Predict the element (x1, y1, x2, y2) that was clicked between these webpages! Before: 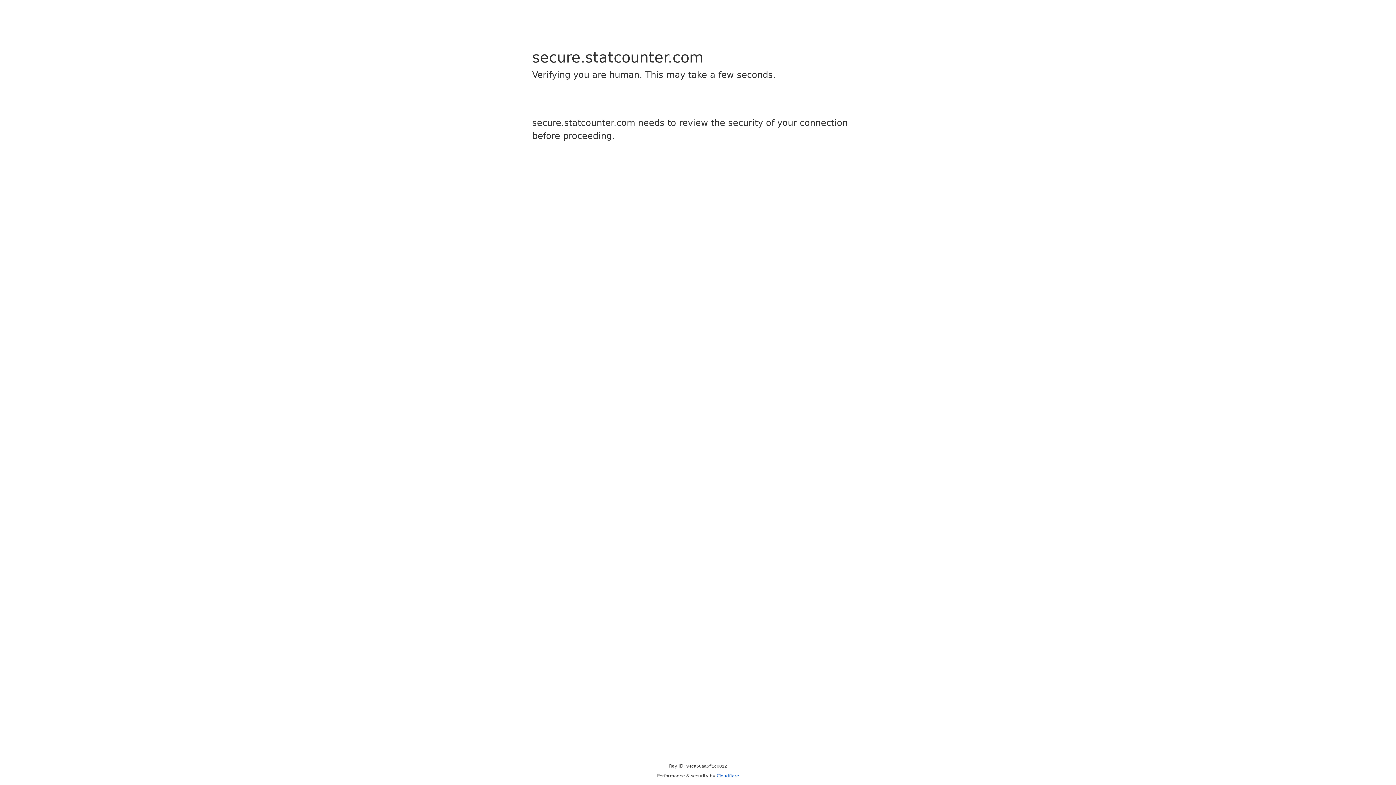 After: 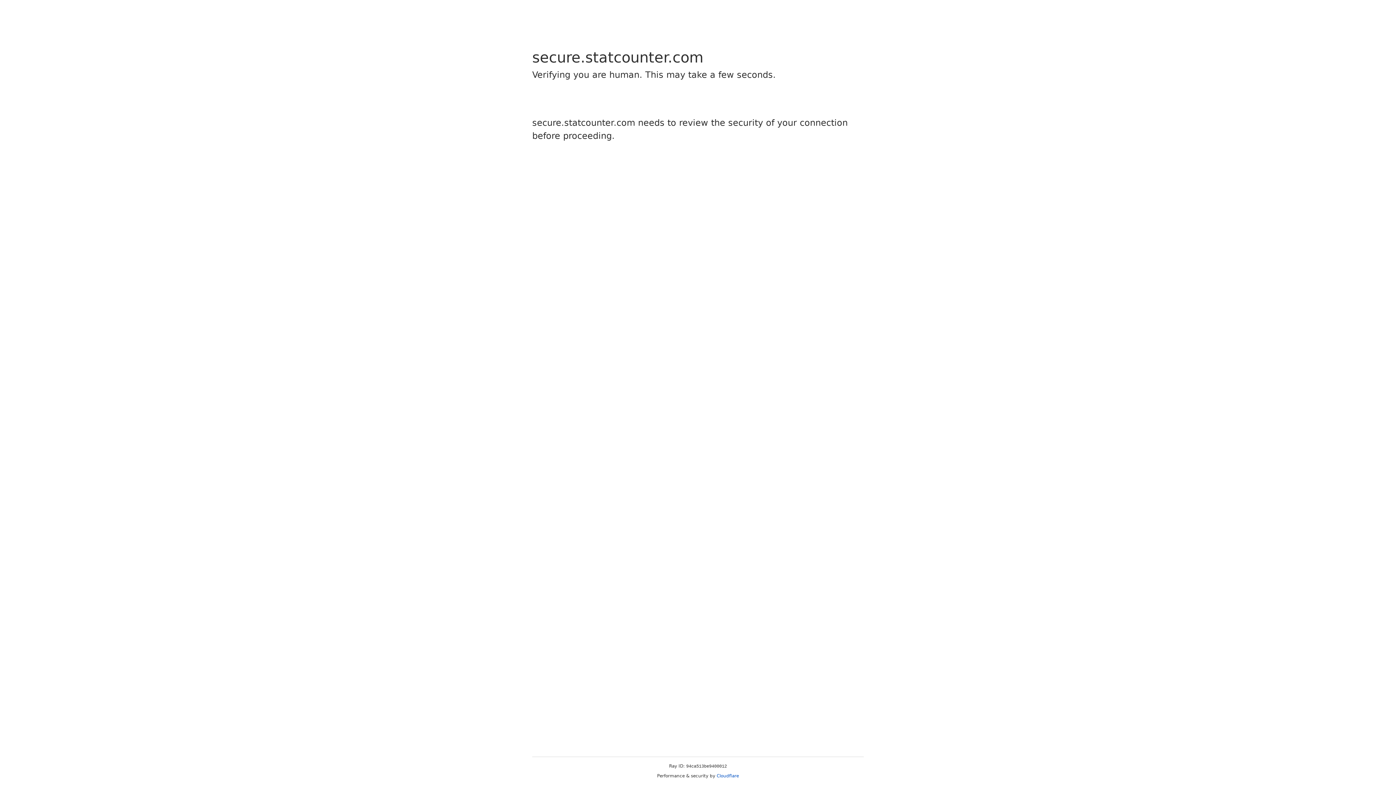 Action: bbox: (716, 773, 739, 778) label: Cloudflare